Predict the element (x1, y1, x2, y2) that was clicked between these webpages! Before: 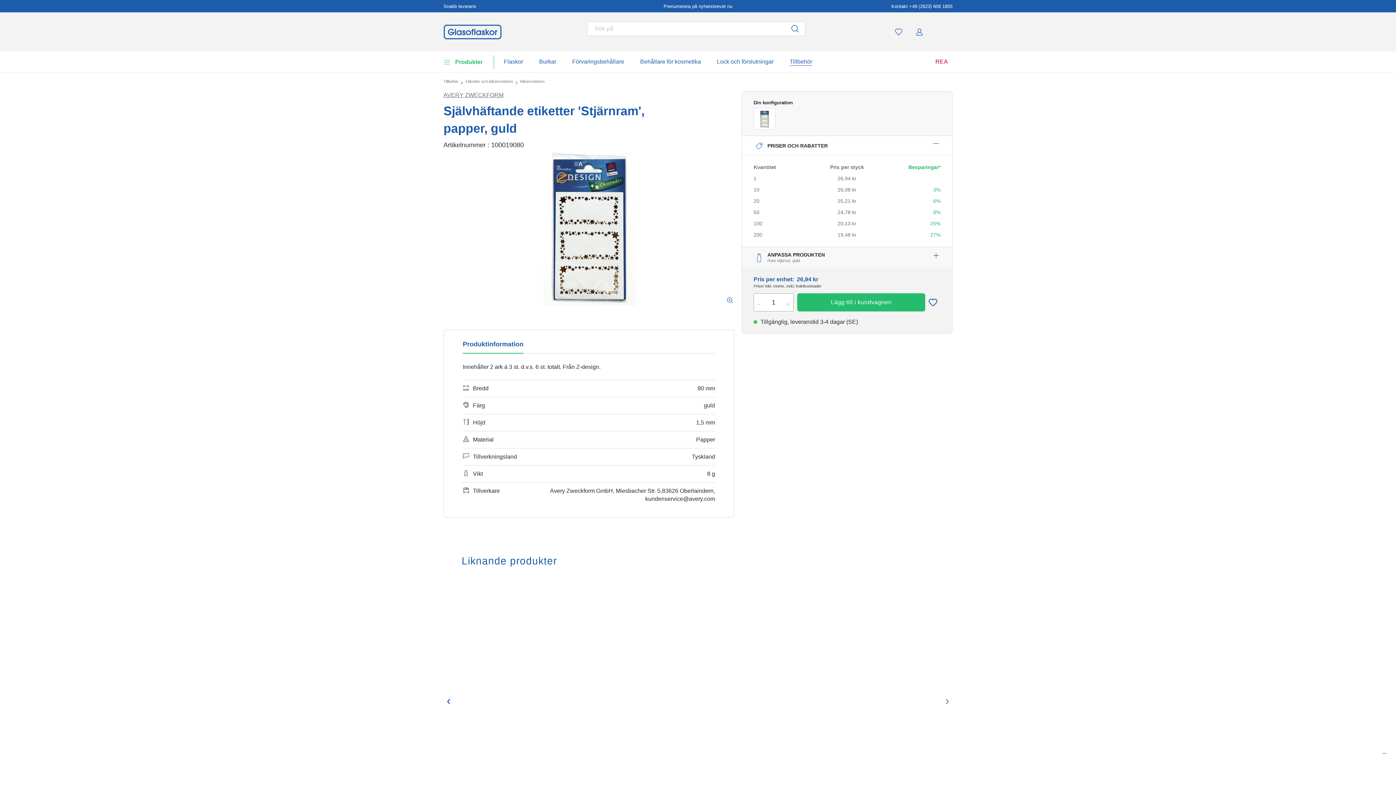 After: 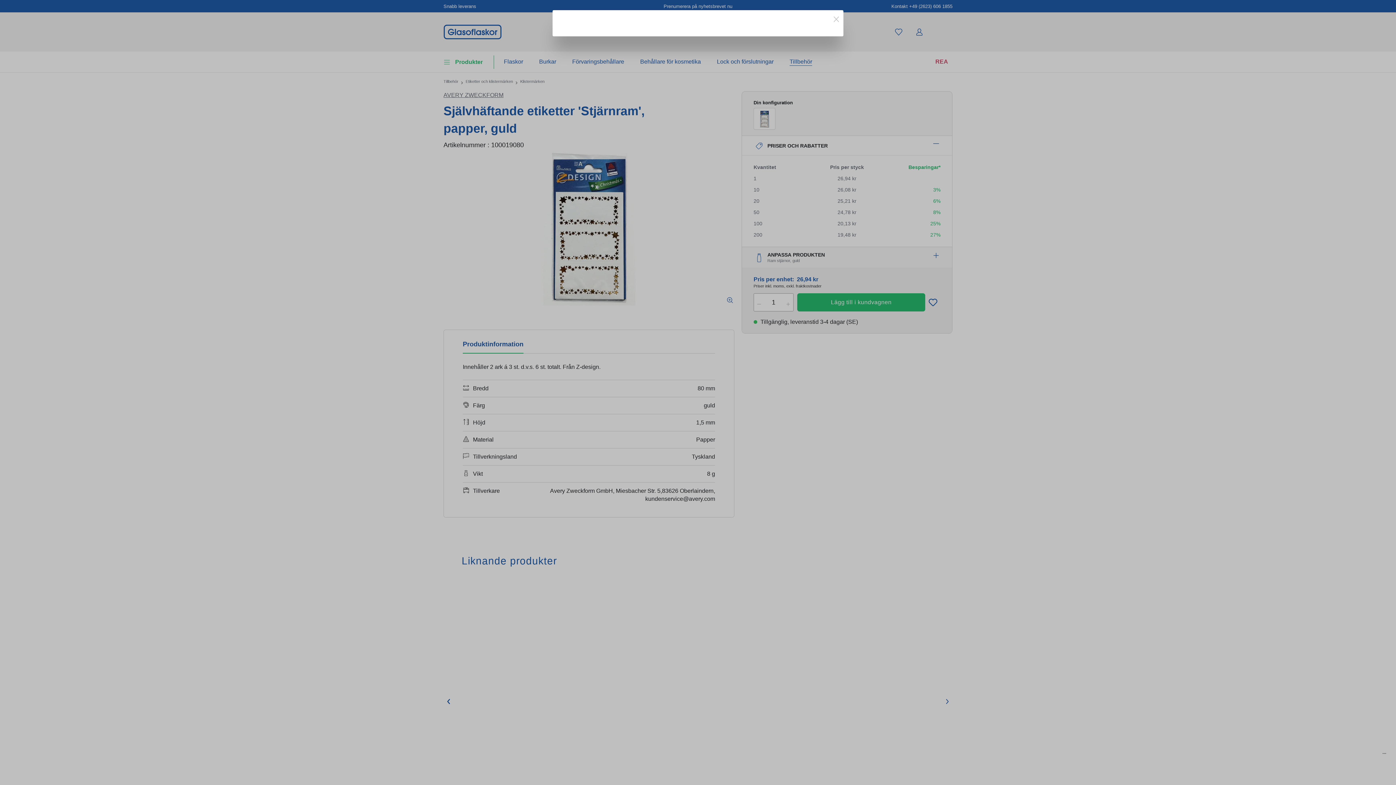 Action: label: Priser inkl. moms, exkl. fraktkostnader bbox: (705, 768, 773, 772)